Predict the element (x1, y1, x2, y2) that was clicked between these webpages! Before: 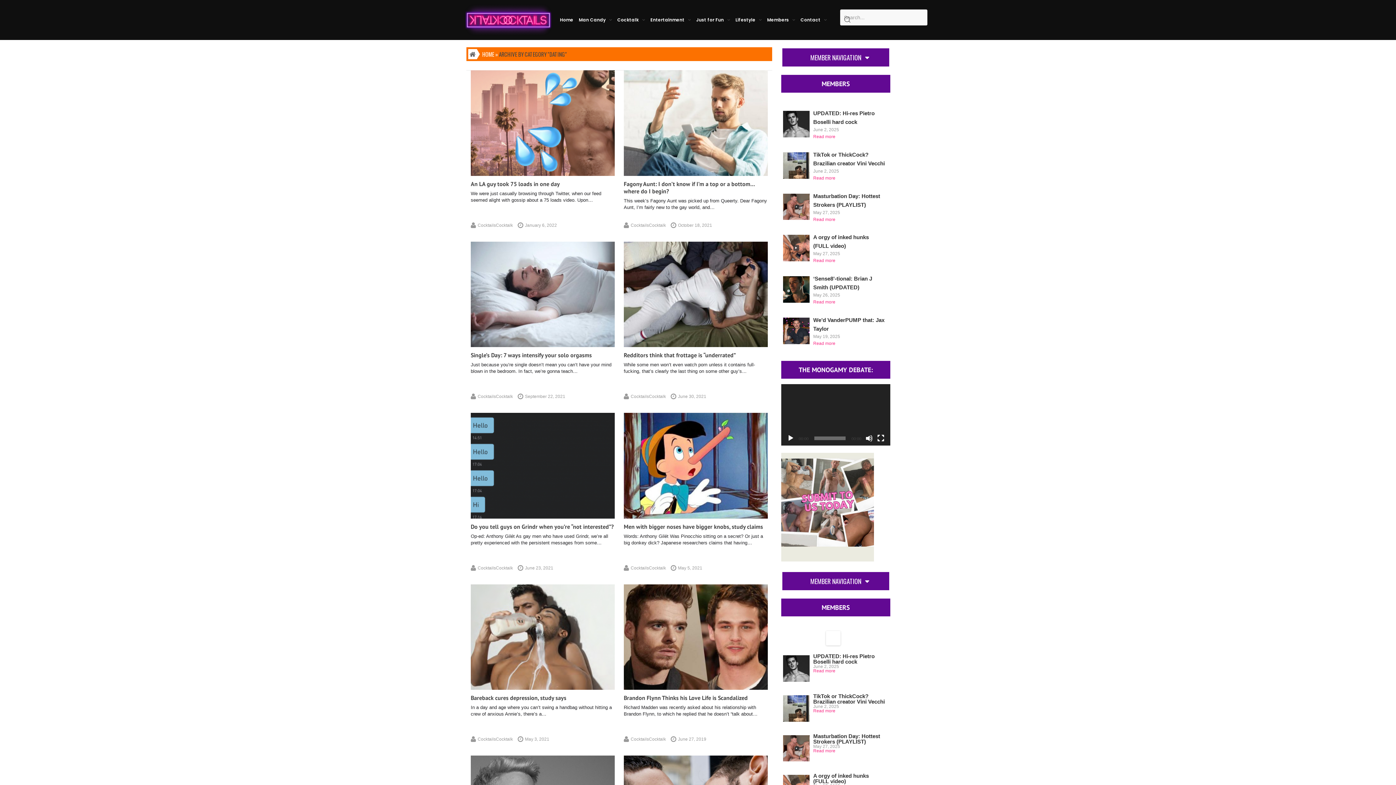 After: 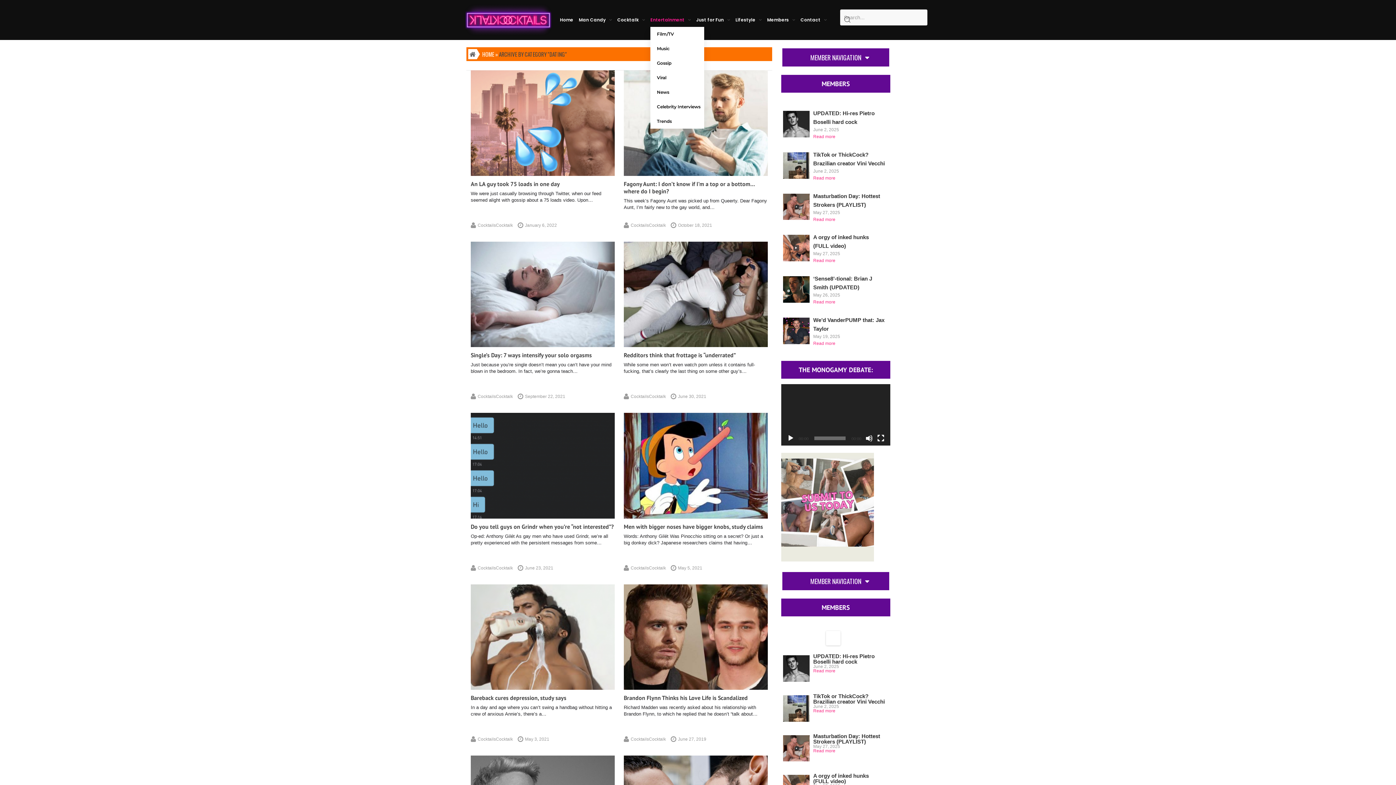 Action: label: Entertainment bbox: (650, 13, 690, 26)